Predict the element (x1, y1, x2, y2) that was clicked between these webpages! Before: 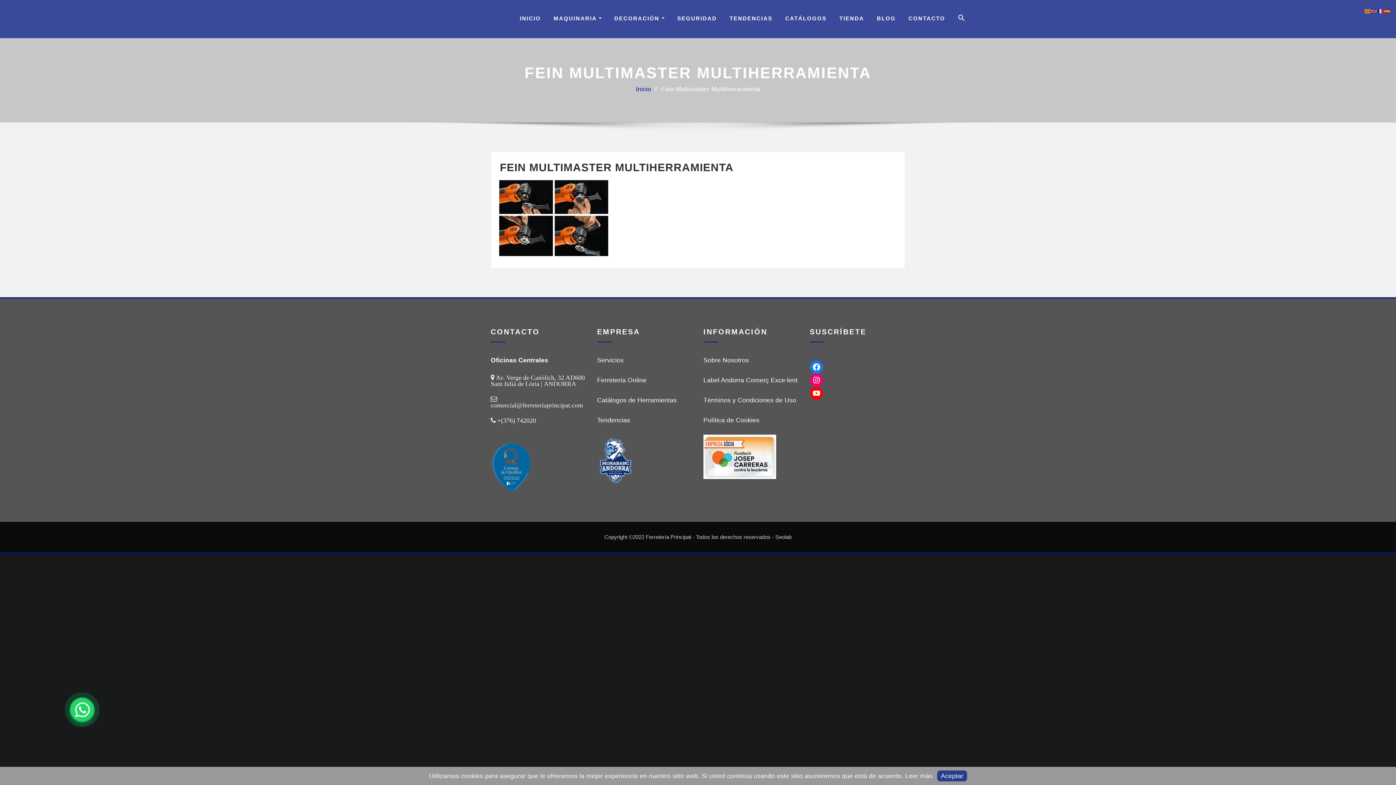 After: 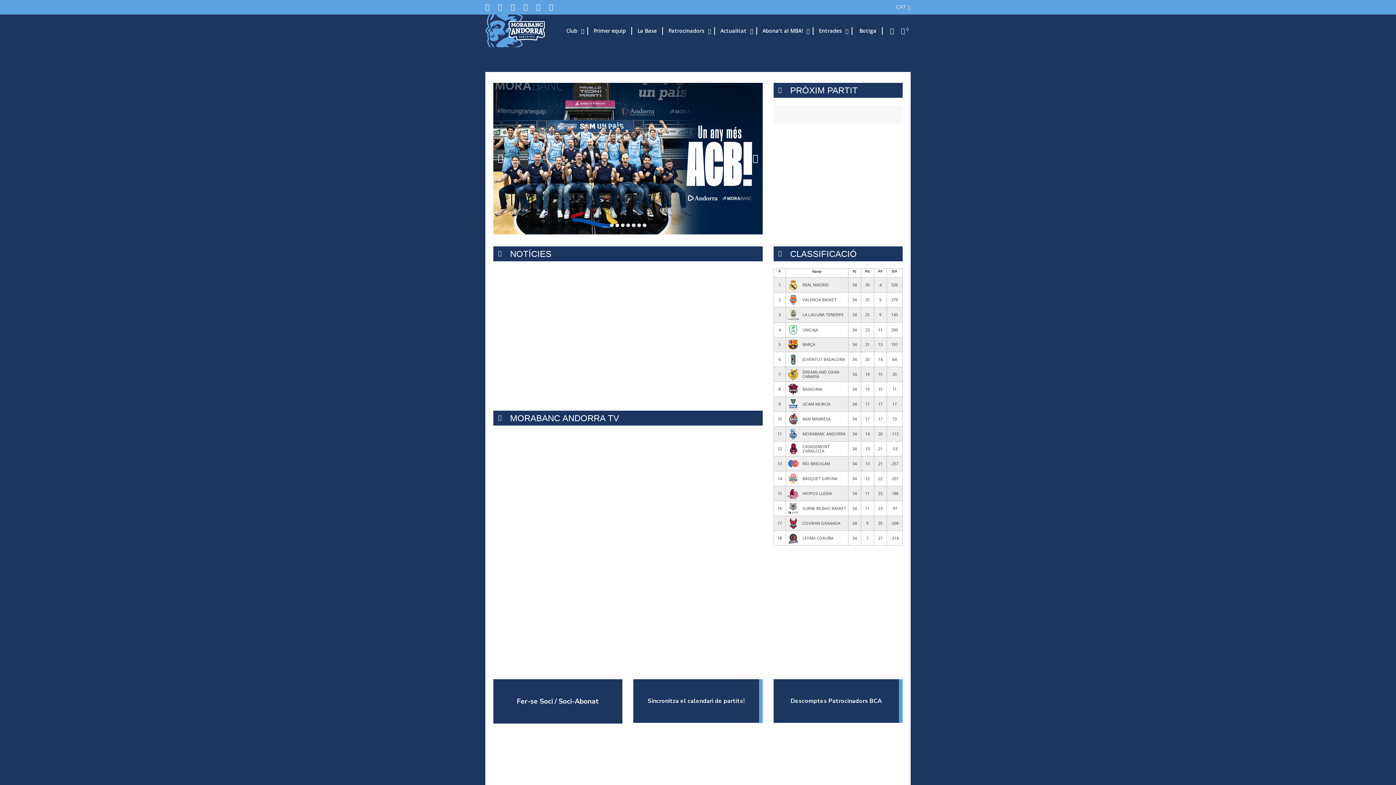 Action: label: INFORMACIÓN bbox: (703, 328, 767, 336)